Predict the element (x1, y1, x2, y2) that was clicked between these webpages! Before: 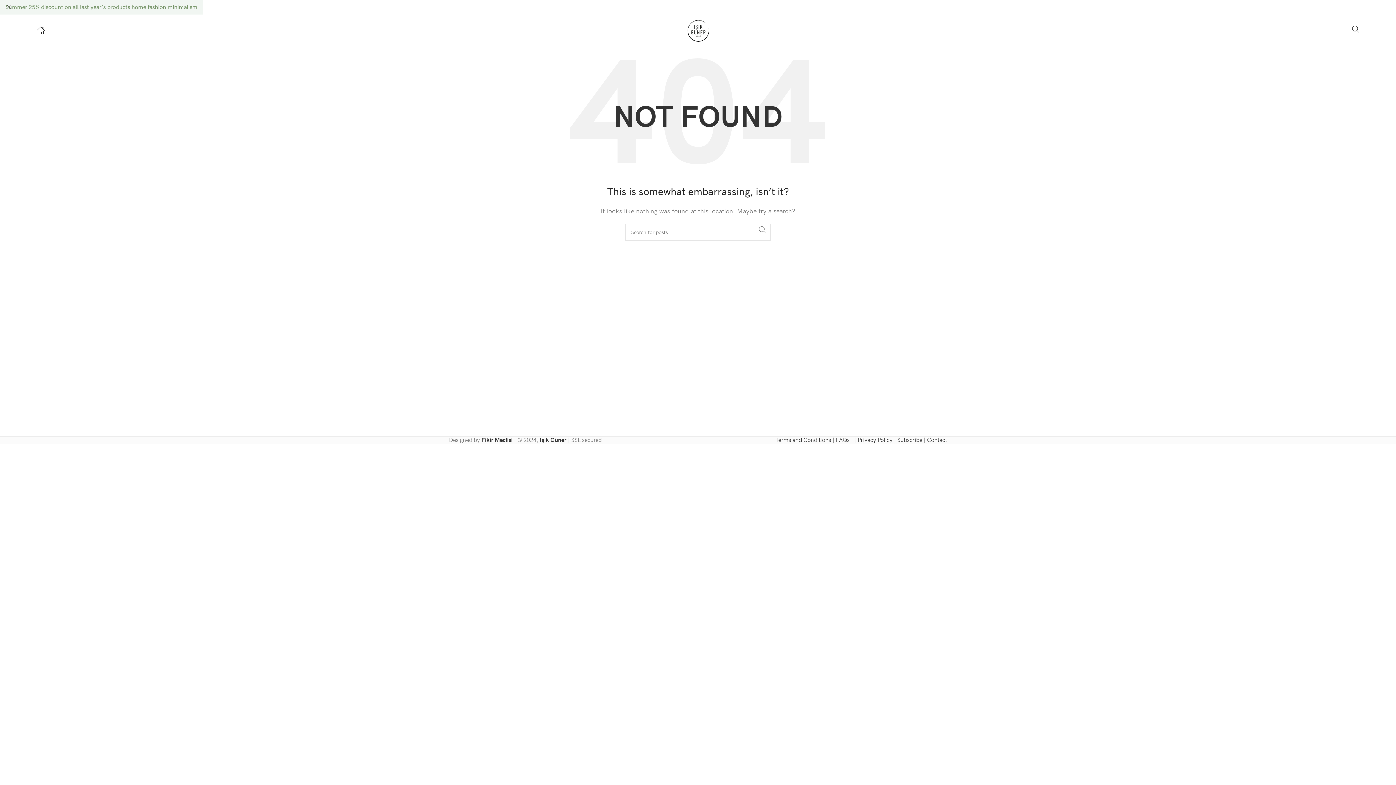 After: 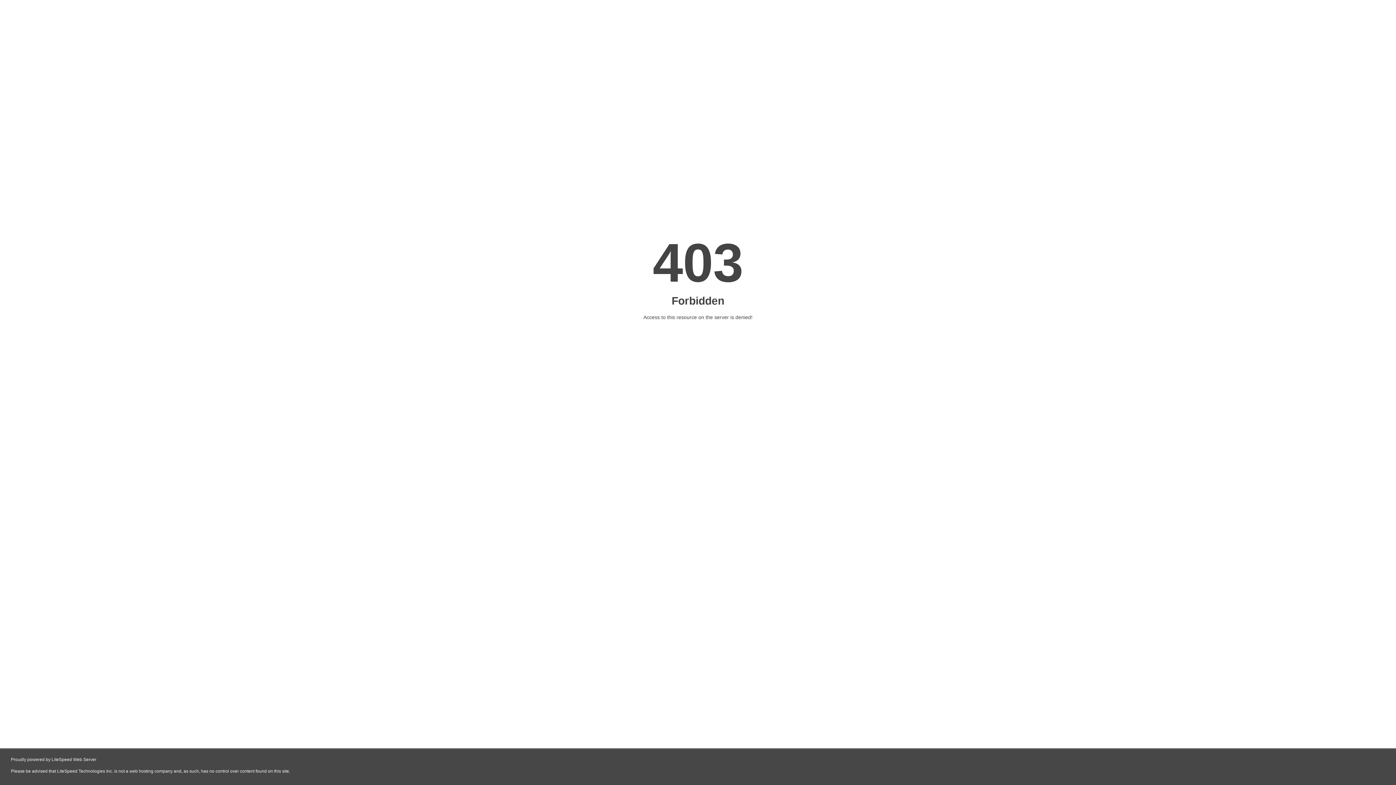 Action: label: Işık Güner bbox: (540, 437, 566, 444)